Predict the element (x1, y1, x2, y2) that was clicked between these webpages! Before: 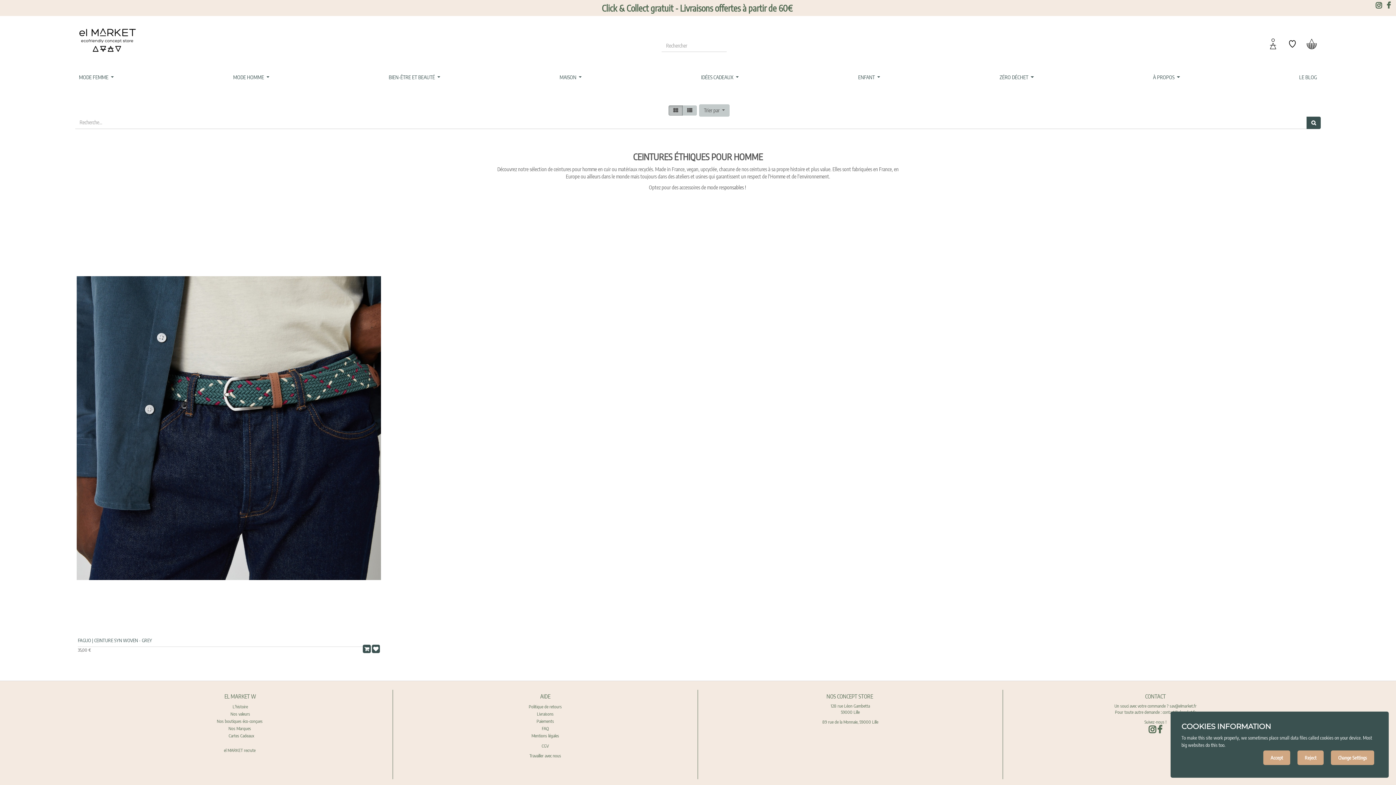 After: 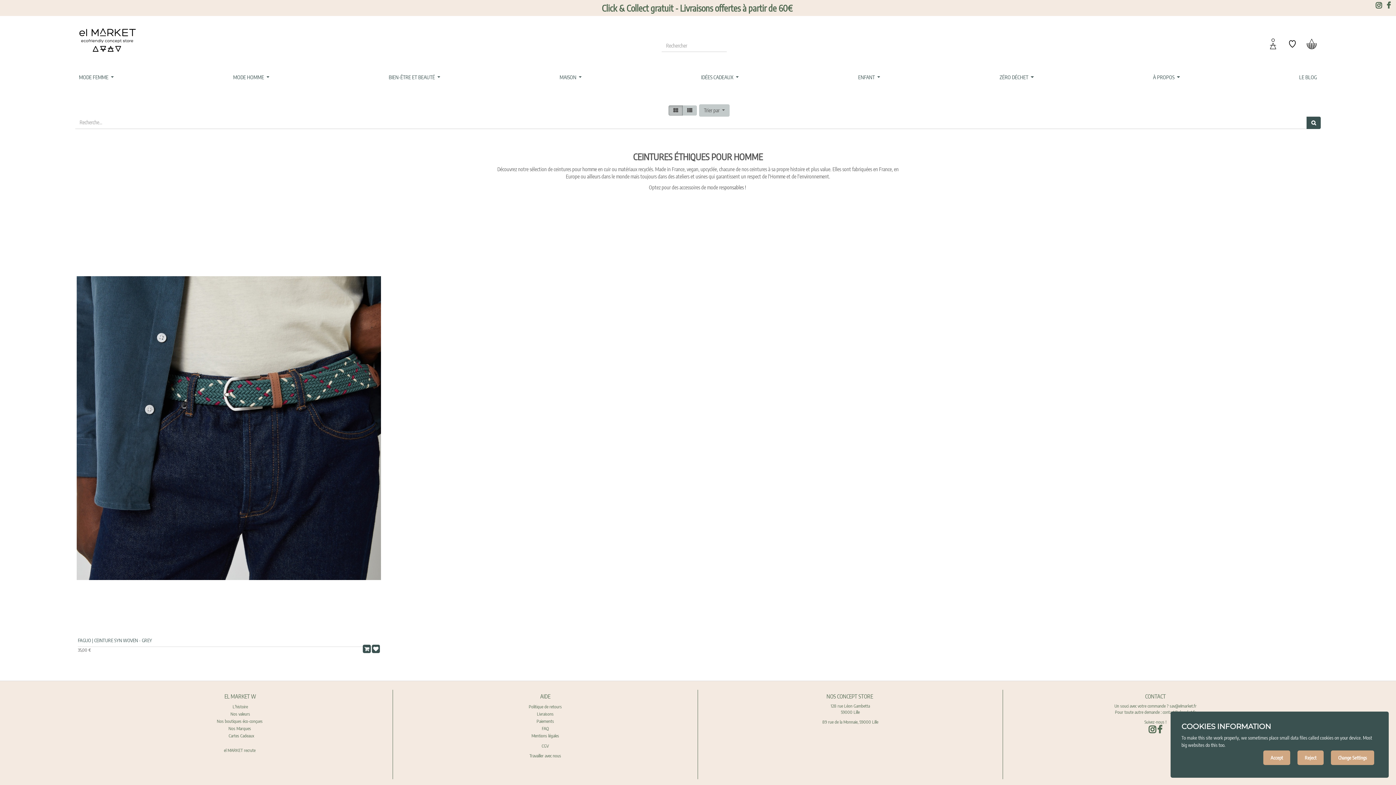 Action: bbox: (1386, 2, 1394, 9)